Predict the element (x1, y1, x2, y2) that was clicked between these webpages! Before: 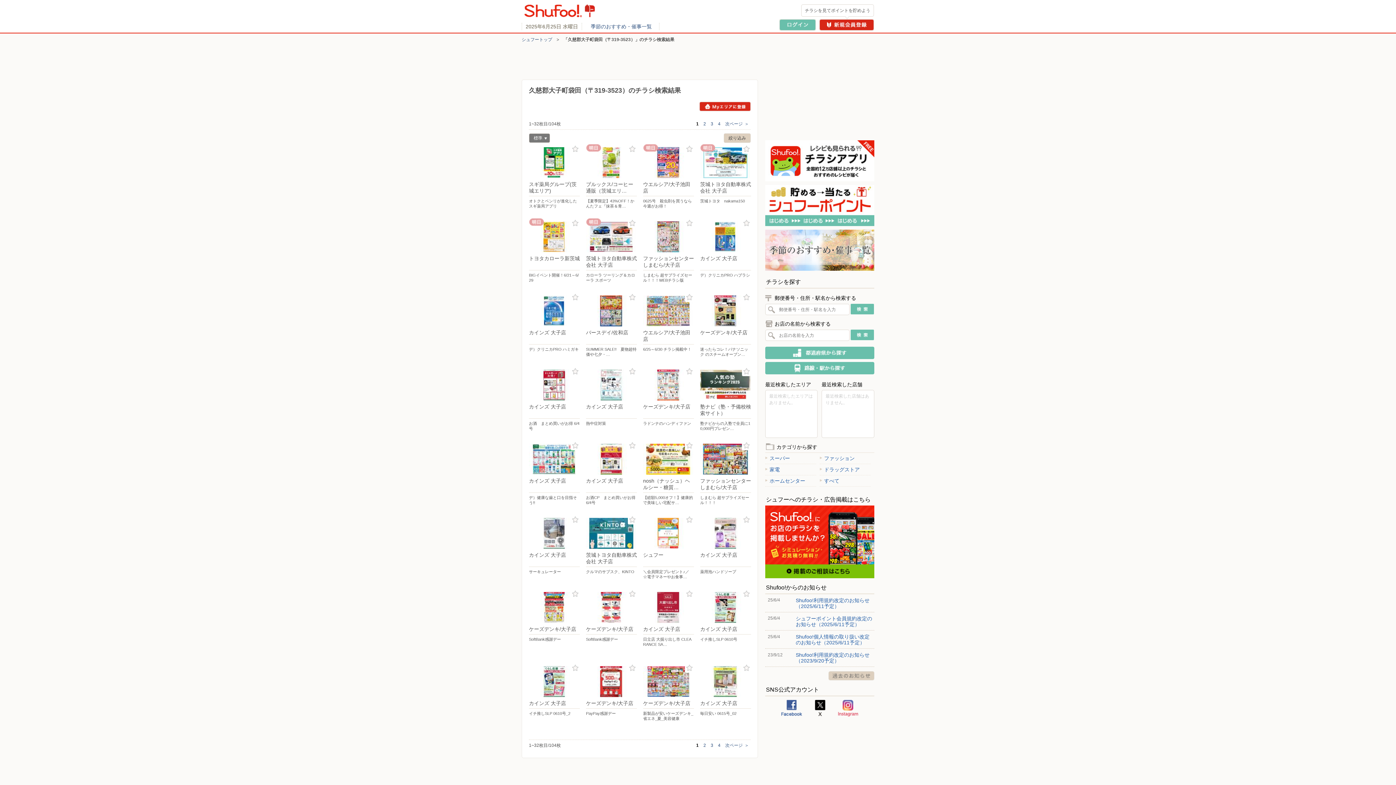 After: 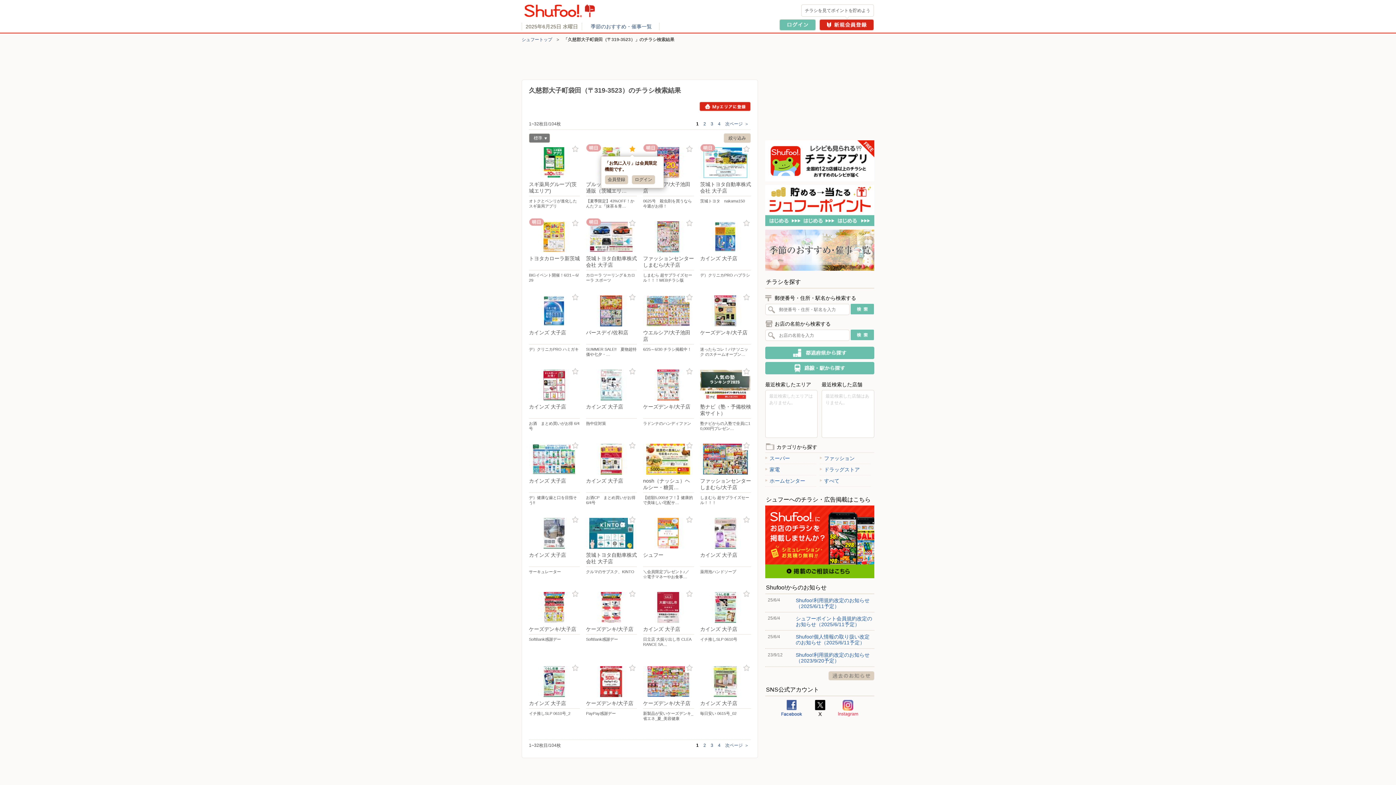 Action: label: お気に入り登録 bbox: (628, 144, 637, 153)